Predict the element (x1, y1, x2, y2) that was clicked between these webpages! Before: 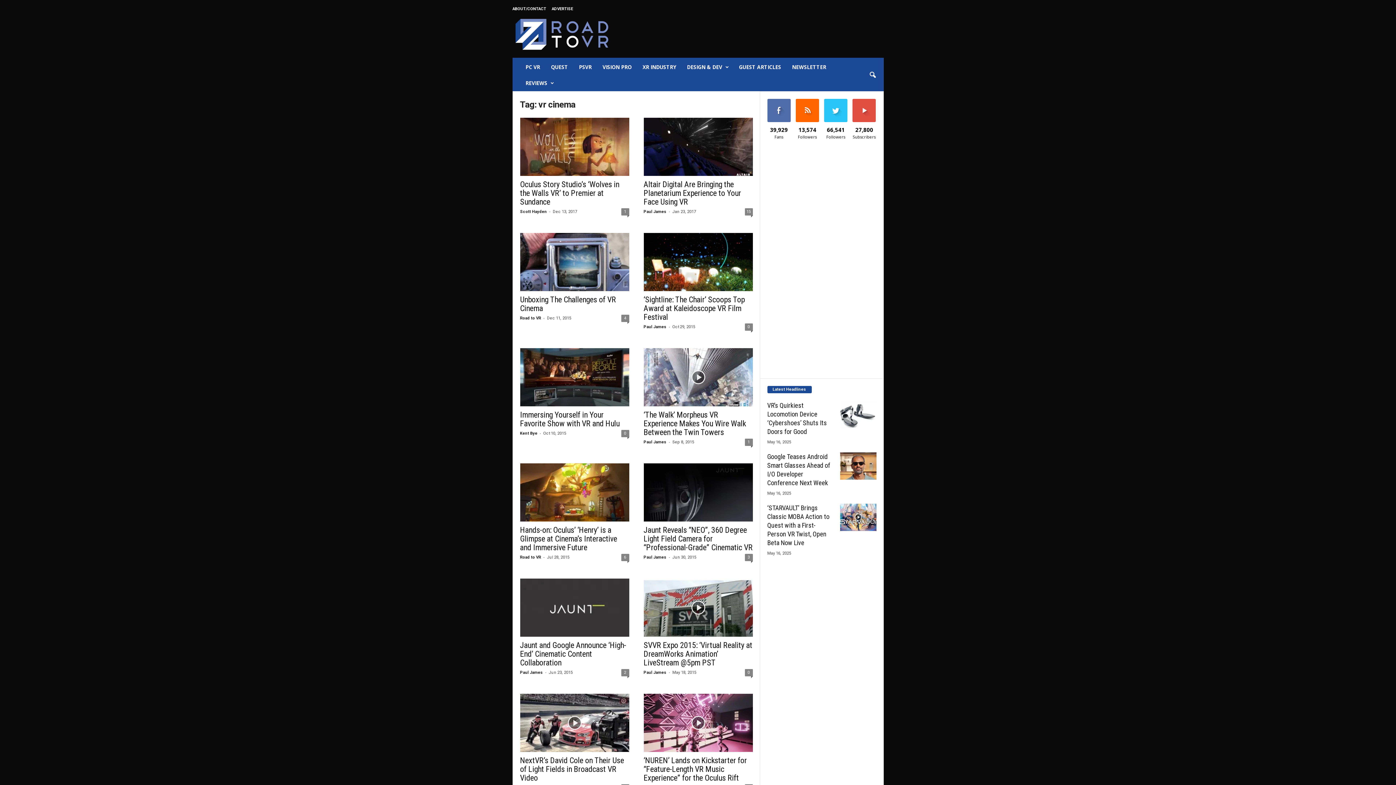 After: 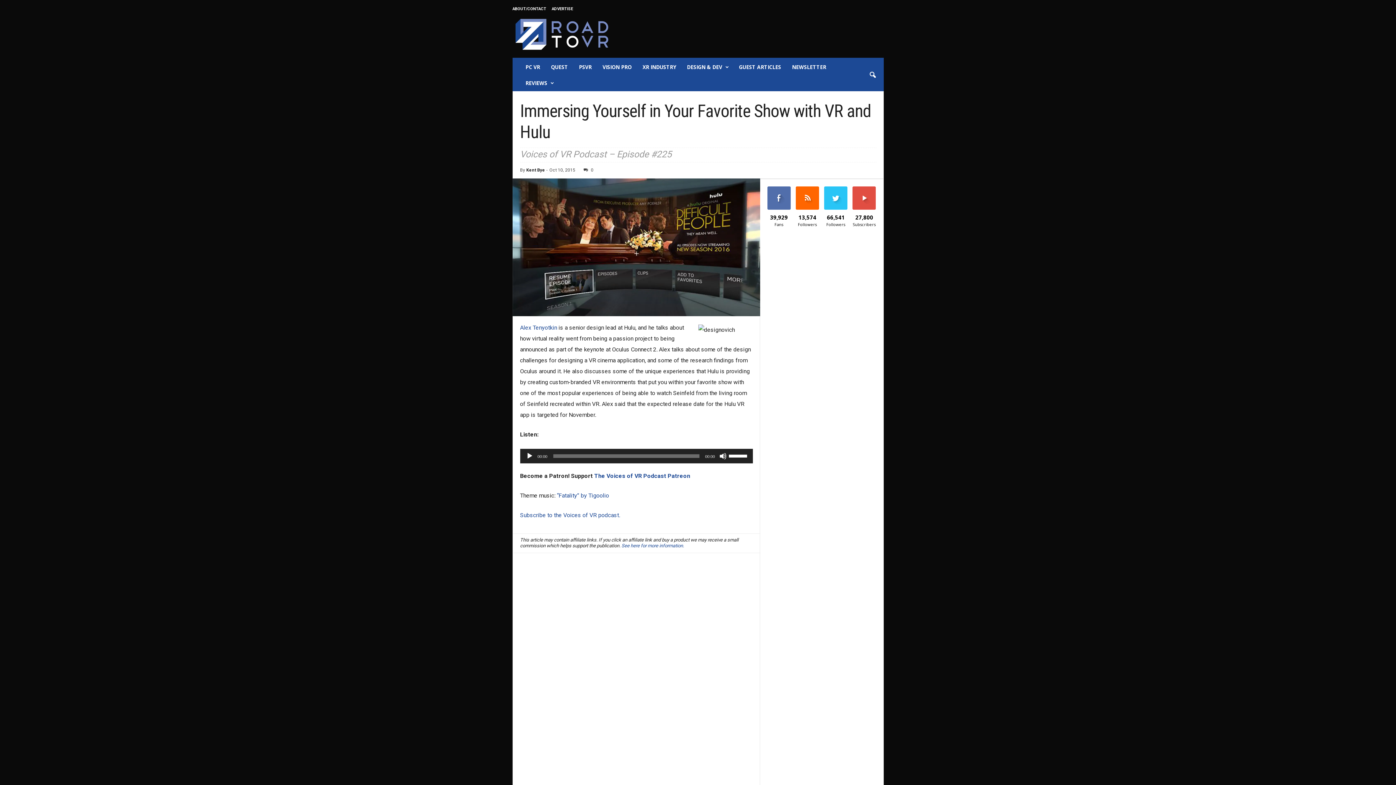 Action: bbox: (520, 410, 619, 428) label: Immersing Yourself in Your Favorite Show with VR and Hulu